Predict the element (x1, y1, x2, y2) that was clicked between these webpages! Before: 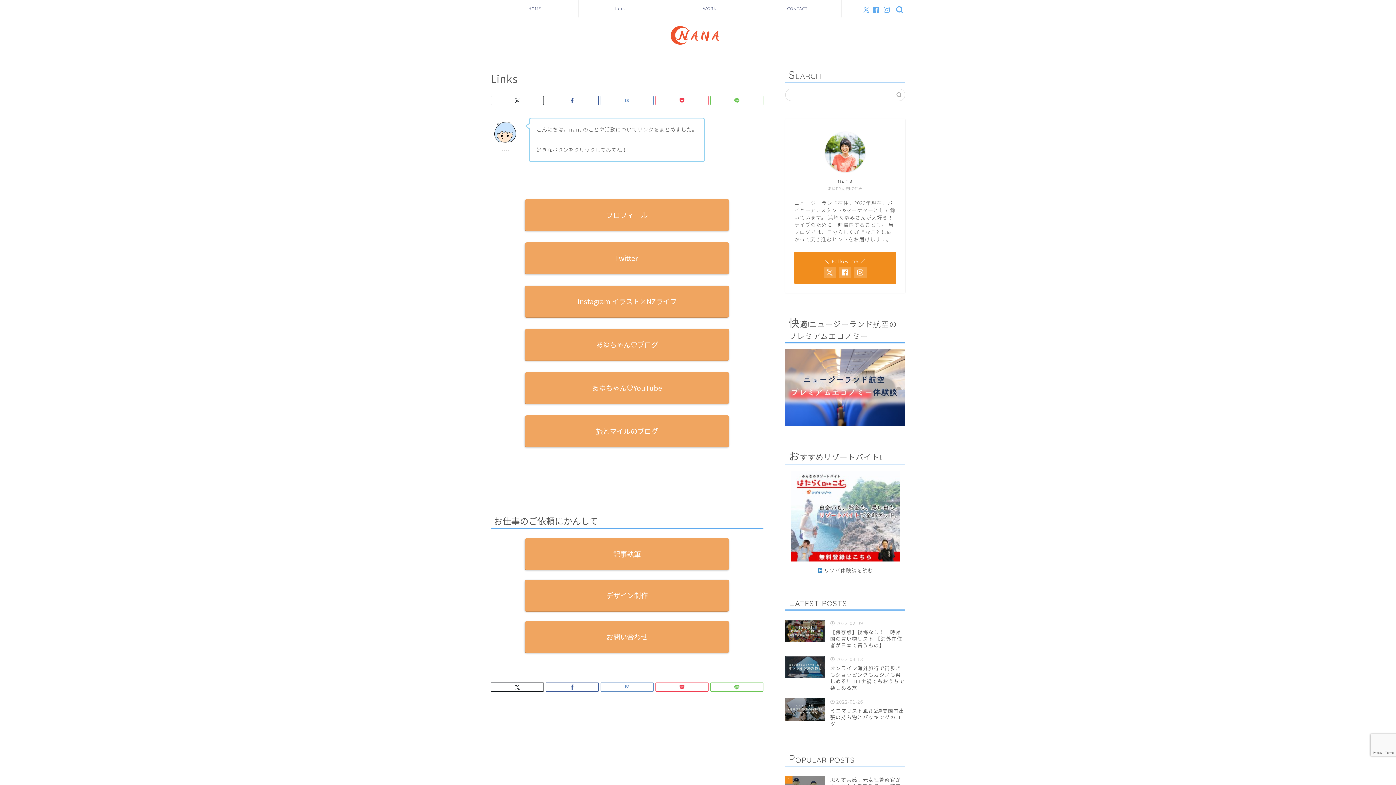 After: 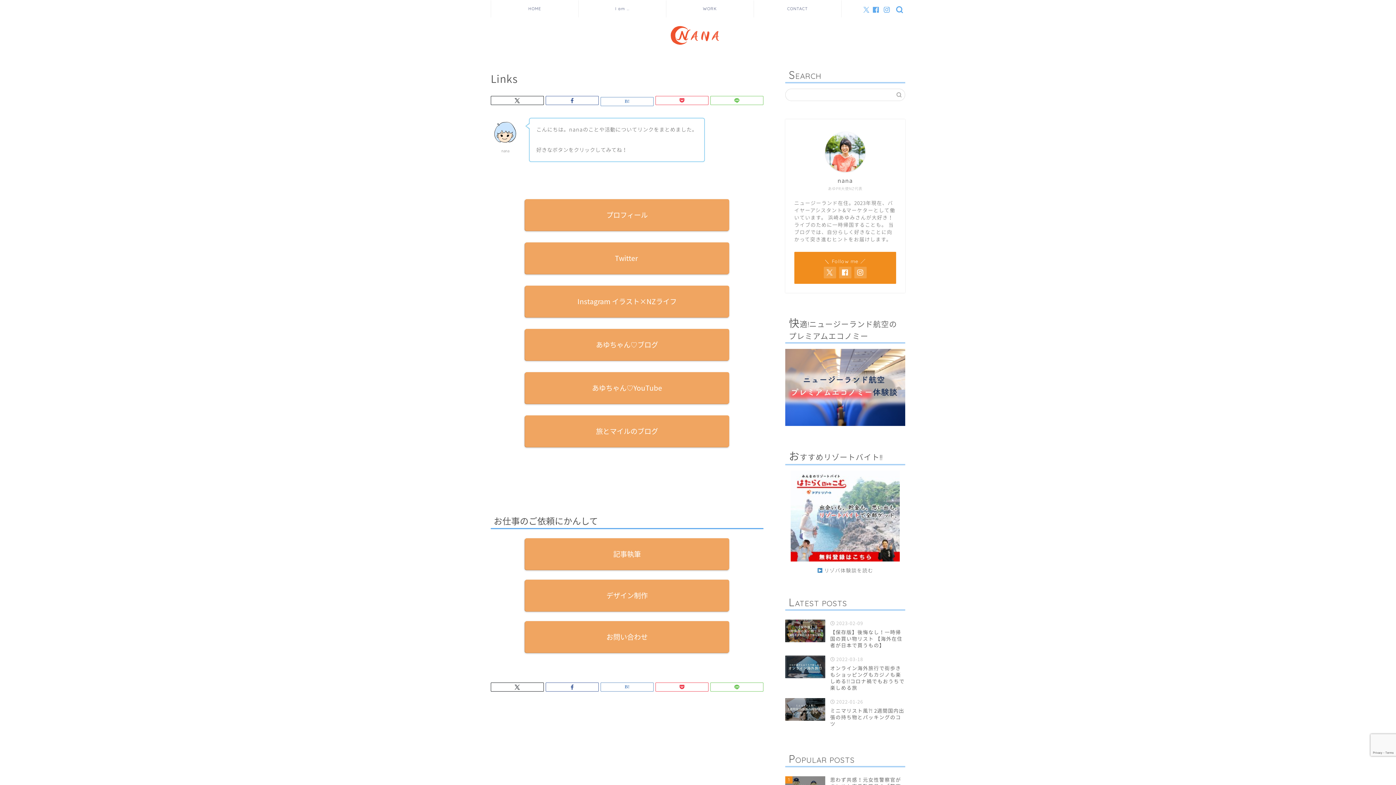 Action: bbox: (600, 96, 653, 105)